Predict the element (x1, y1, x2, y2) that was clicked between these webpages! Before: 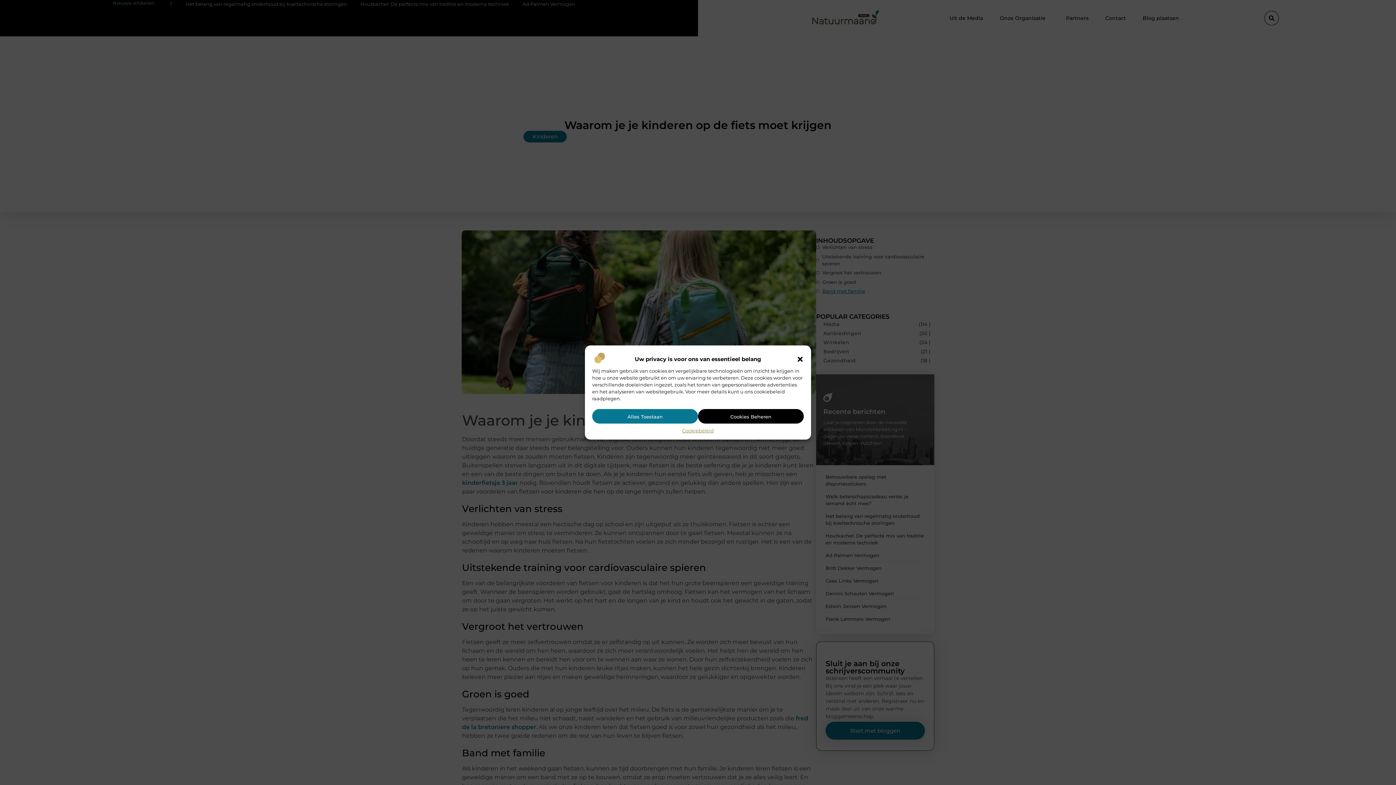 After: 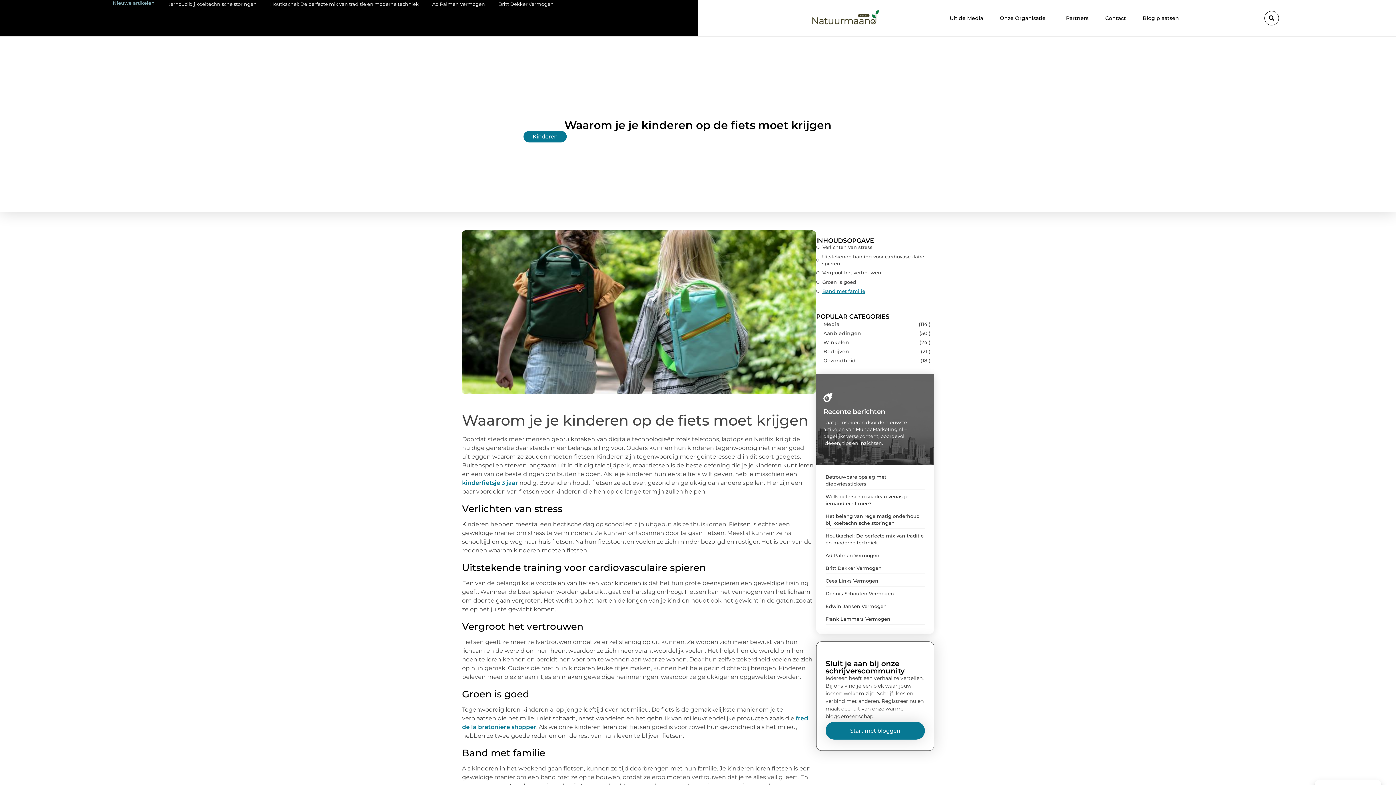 Action: label: Alles Toestaan bbox: (592, 409, 698, 423)